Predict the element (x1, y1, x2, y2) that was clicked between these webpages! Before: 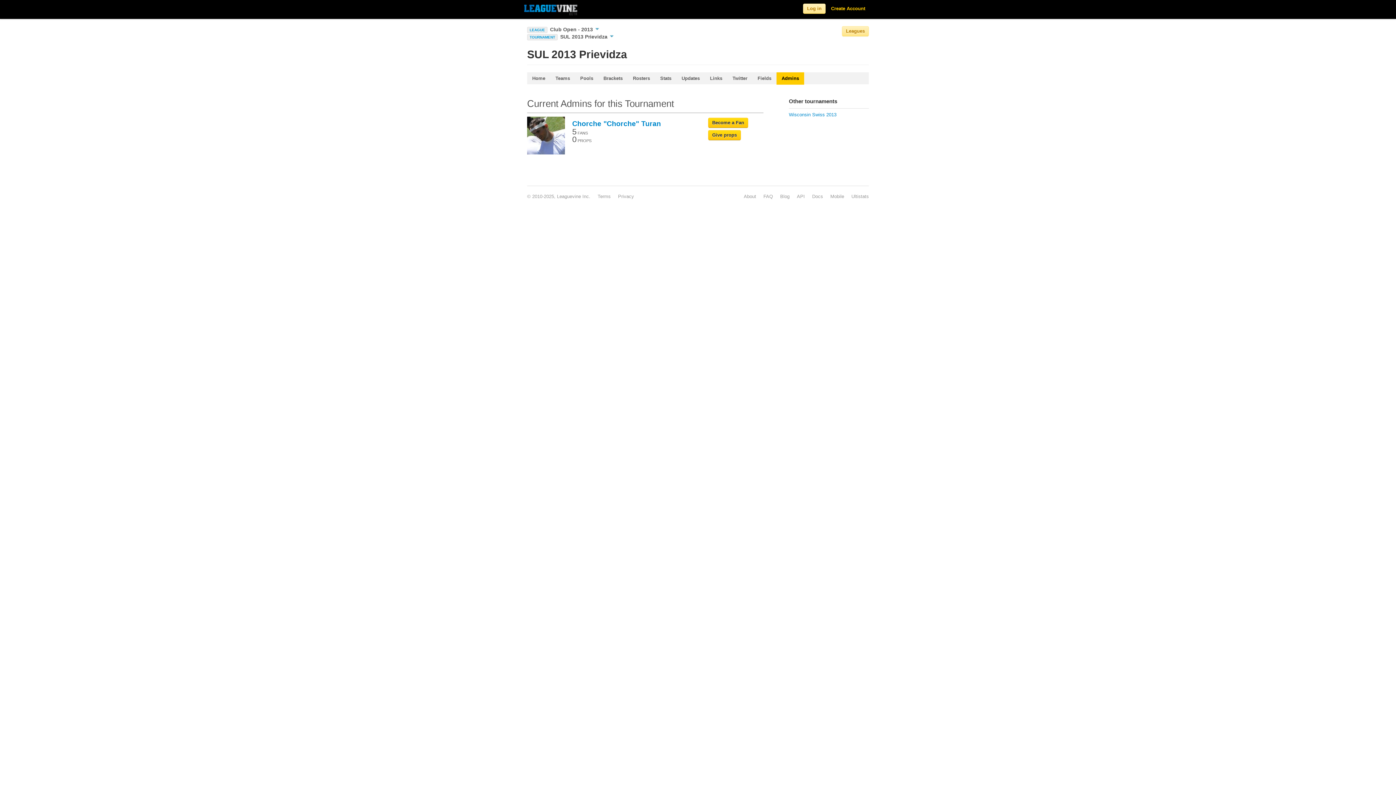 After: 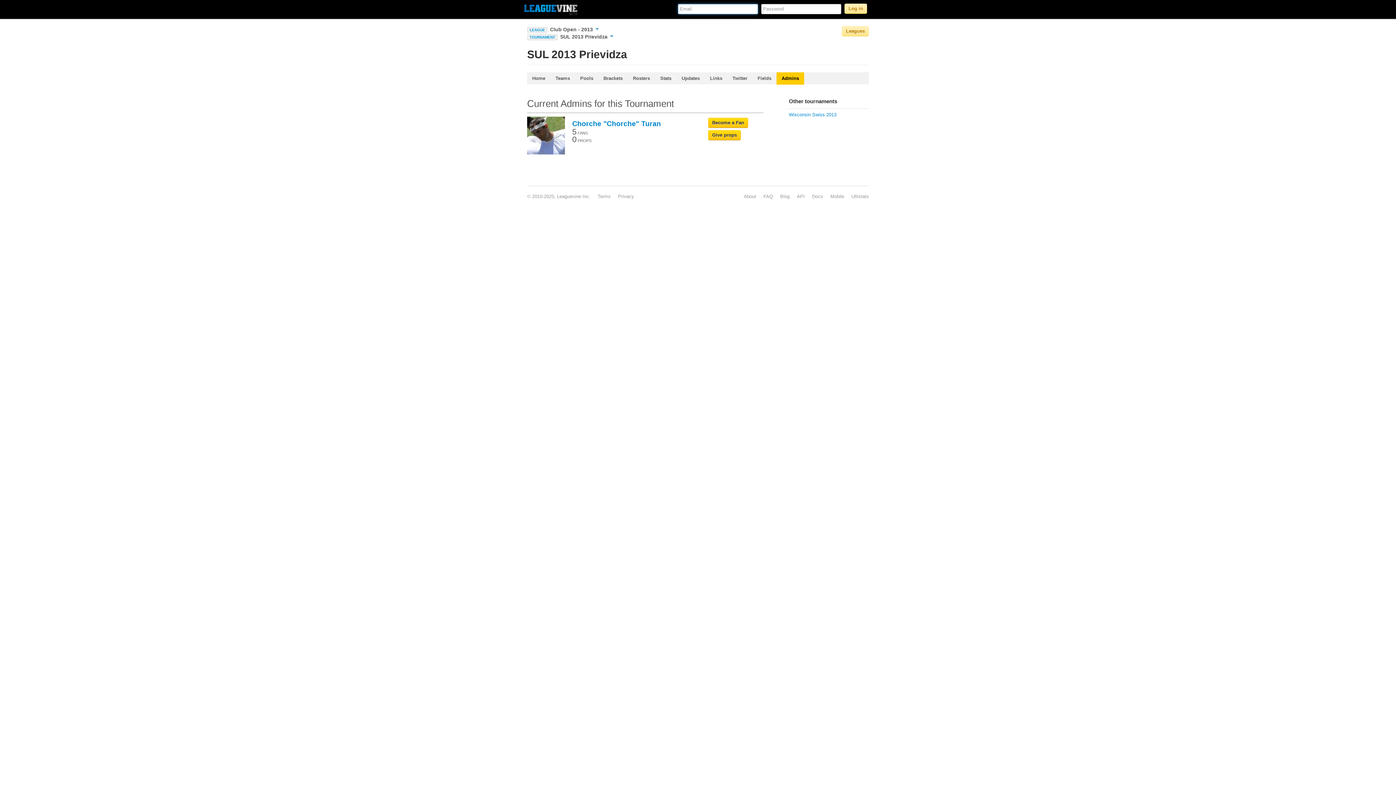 Action: bbox: (803, 3, 825, 13) label: Log in